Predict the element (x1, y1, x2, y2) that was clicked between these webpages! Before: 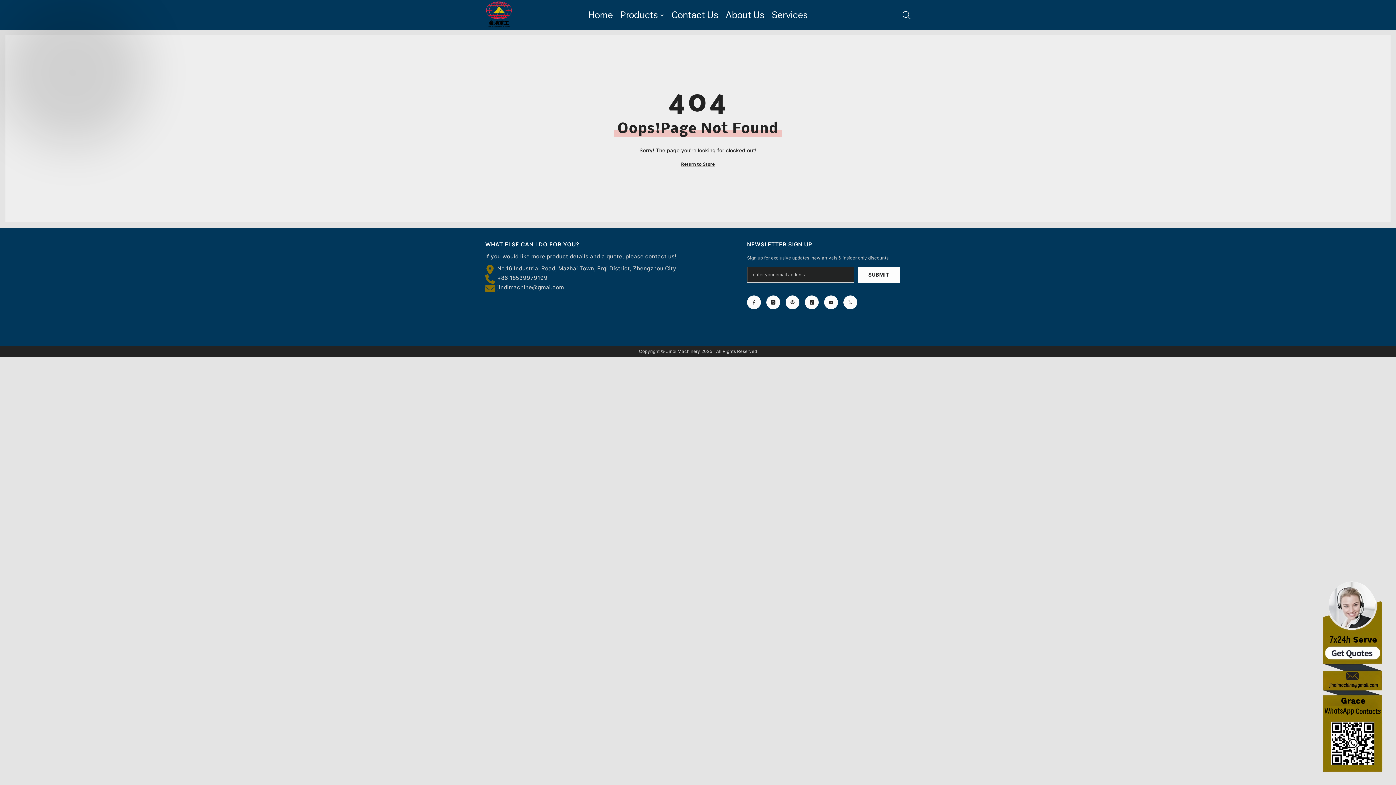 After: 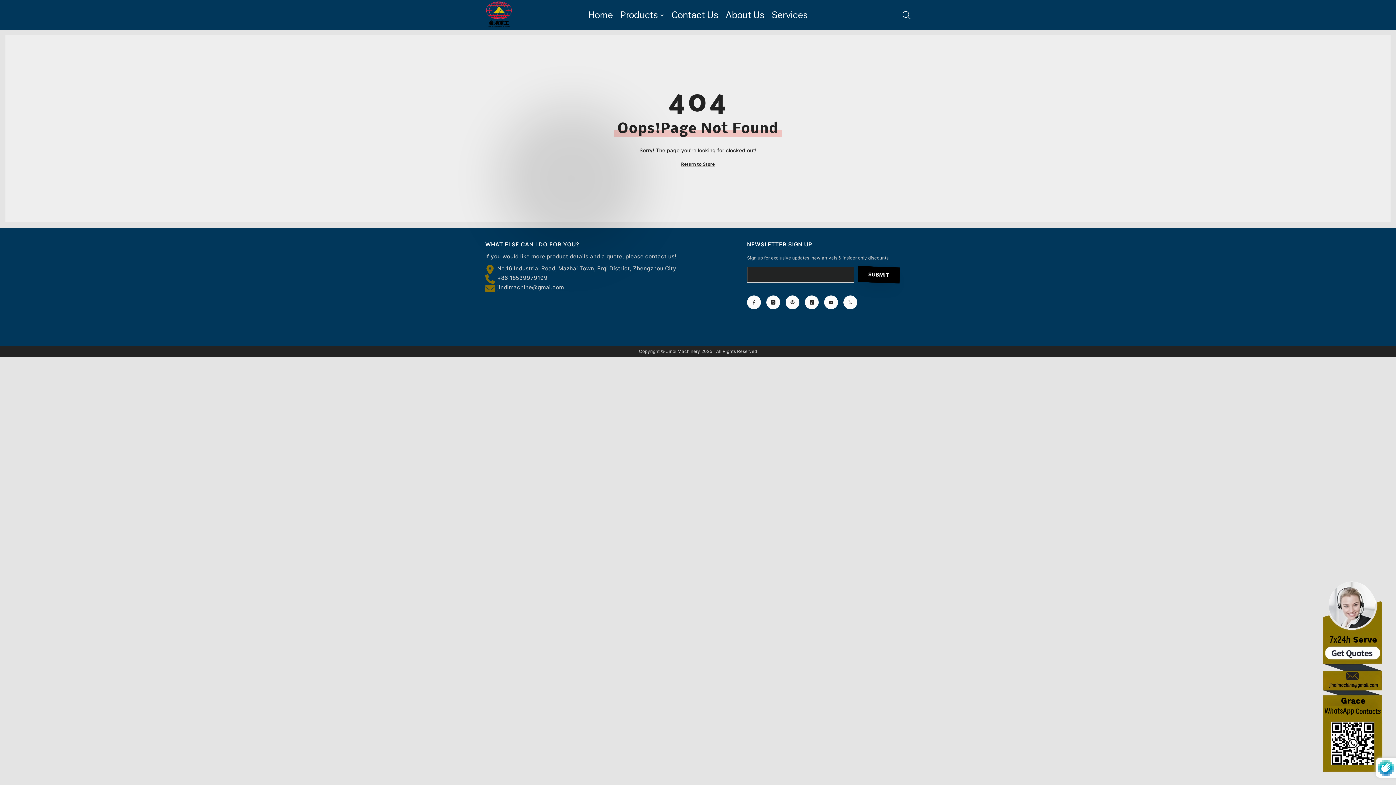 Action: bbox: (858, 266, 900, 282) label: Submit